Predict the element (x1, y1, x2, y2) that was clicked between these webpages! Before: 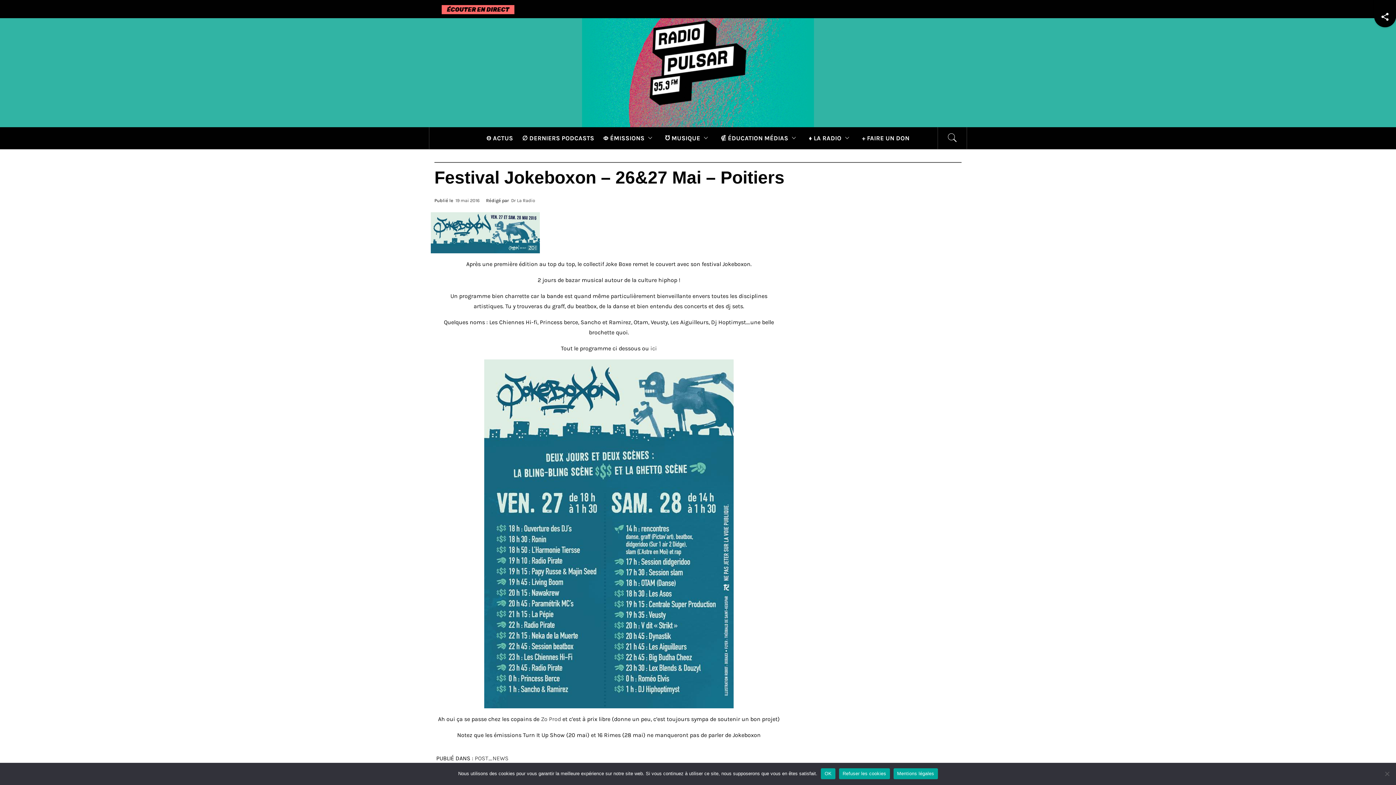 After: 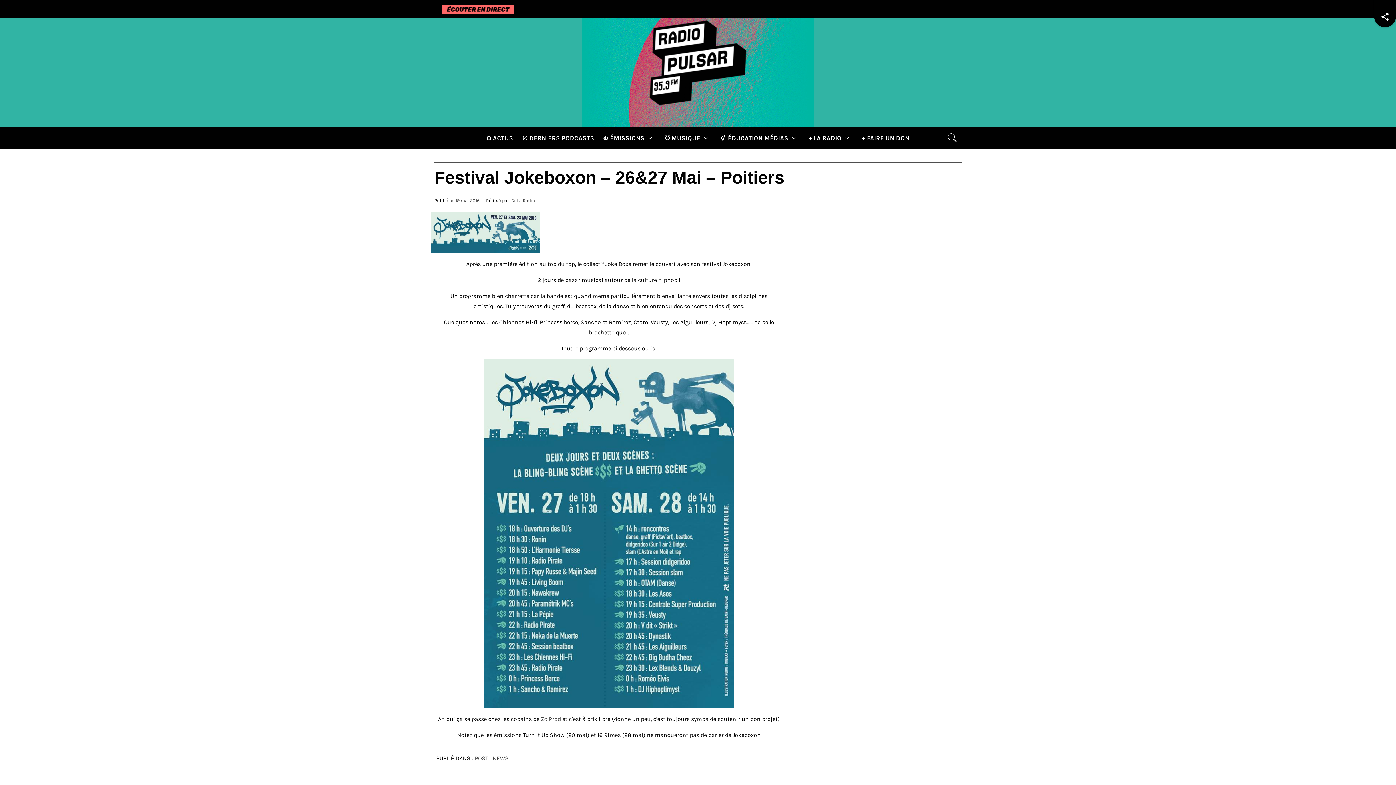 Action: label: OK bbox: (821, 768, 835, 779)